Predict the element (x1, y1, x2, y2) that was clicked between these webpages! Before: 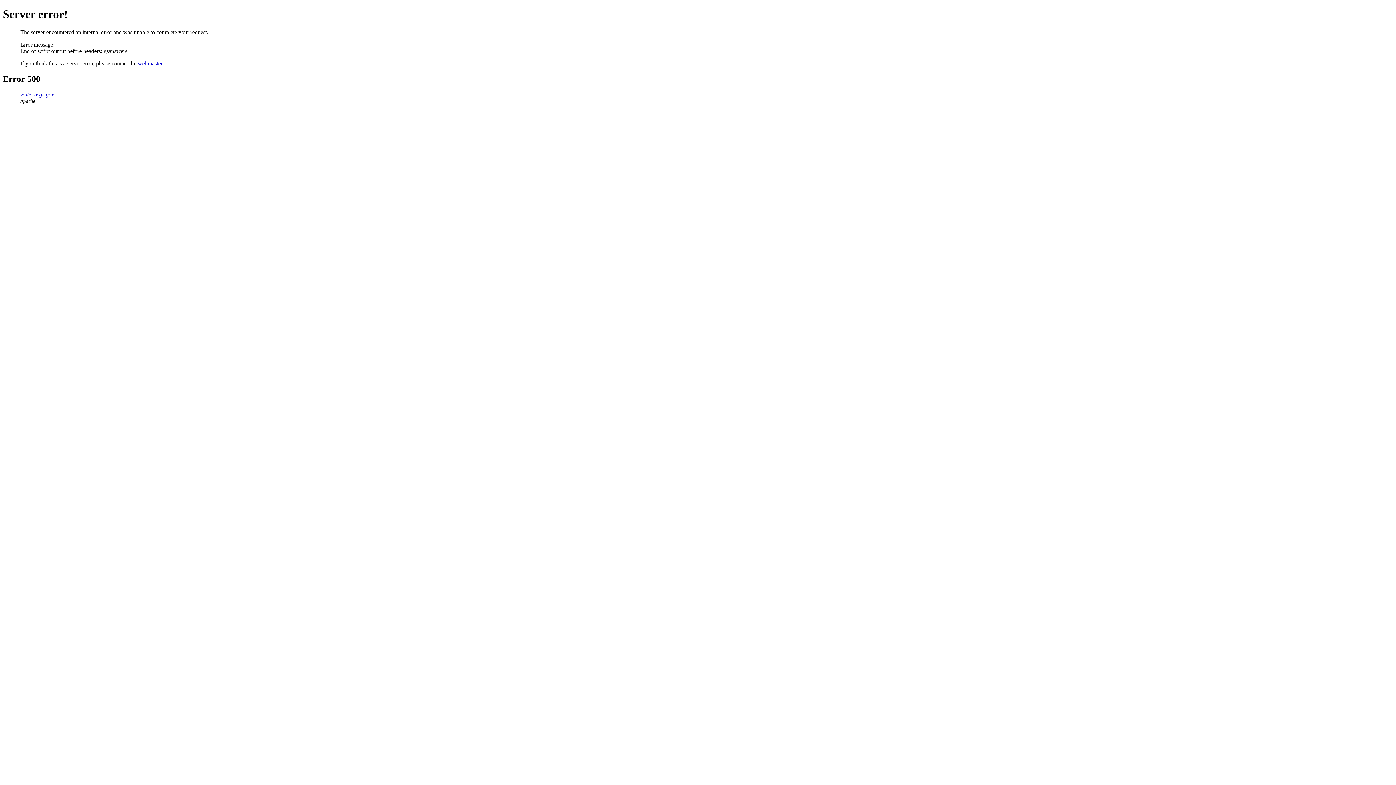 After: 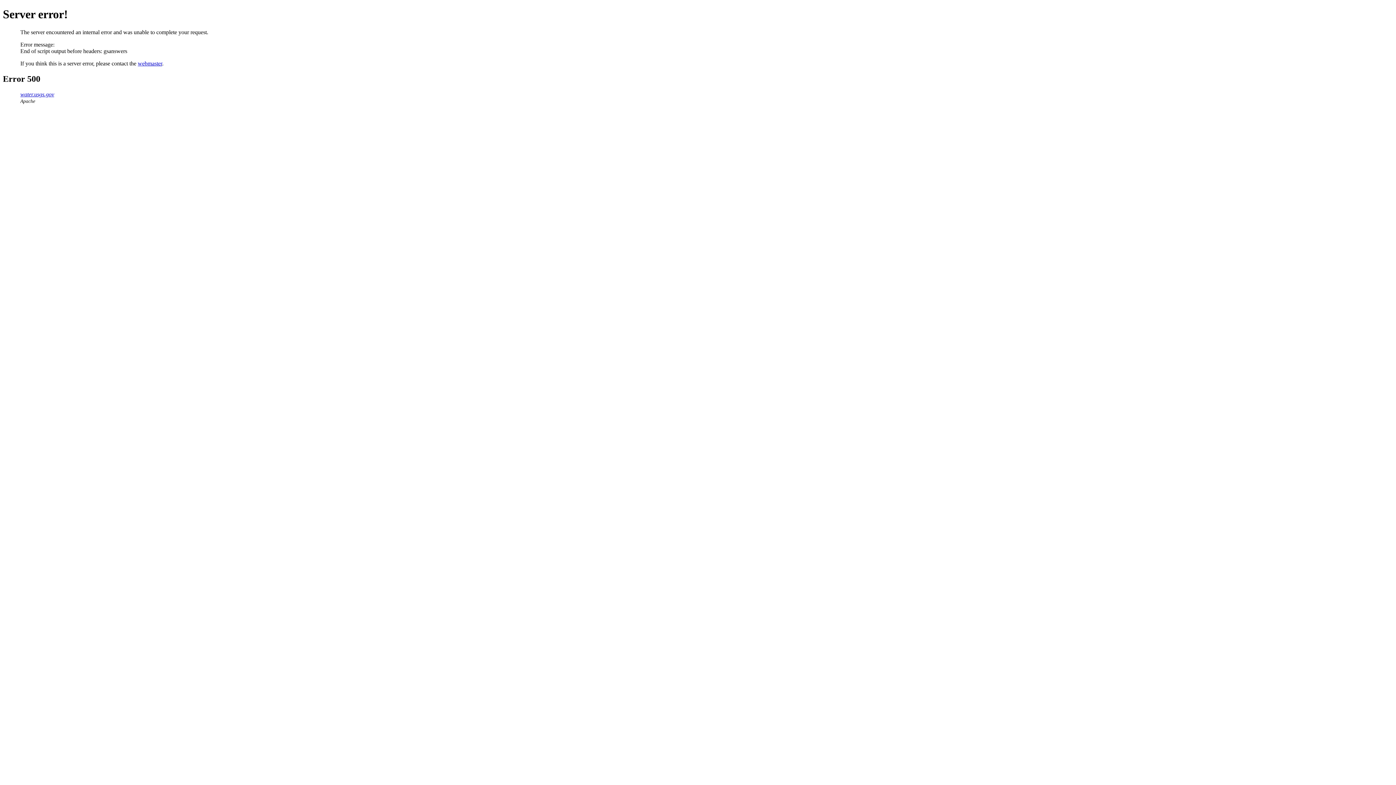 Action: bbox: (137, 60, 162, 66) label: webmaster